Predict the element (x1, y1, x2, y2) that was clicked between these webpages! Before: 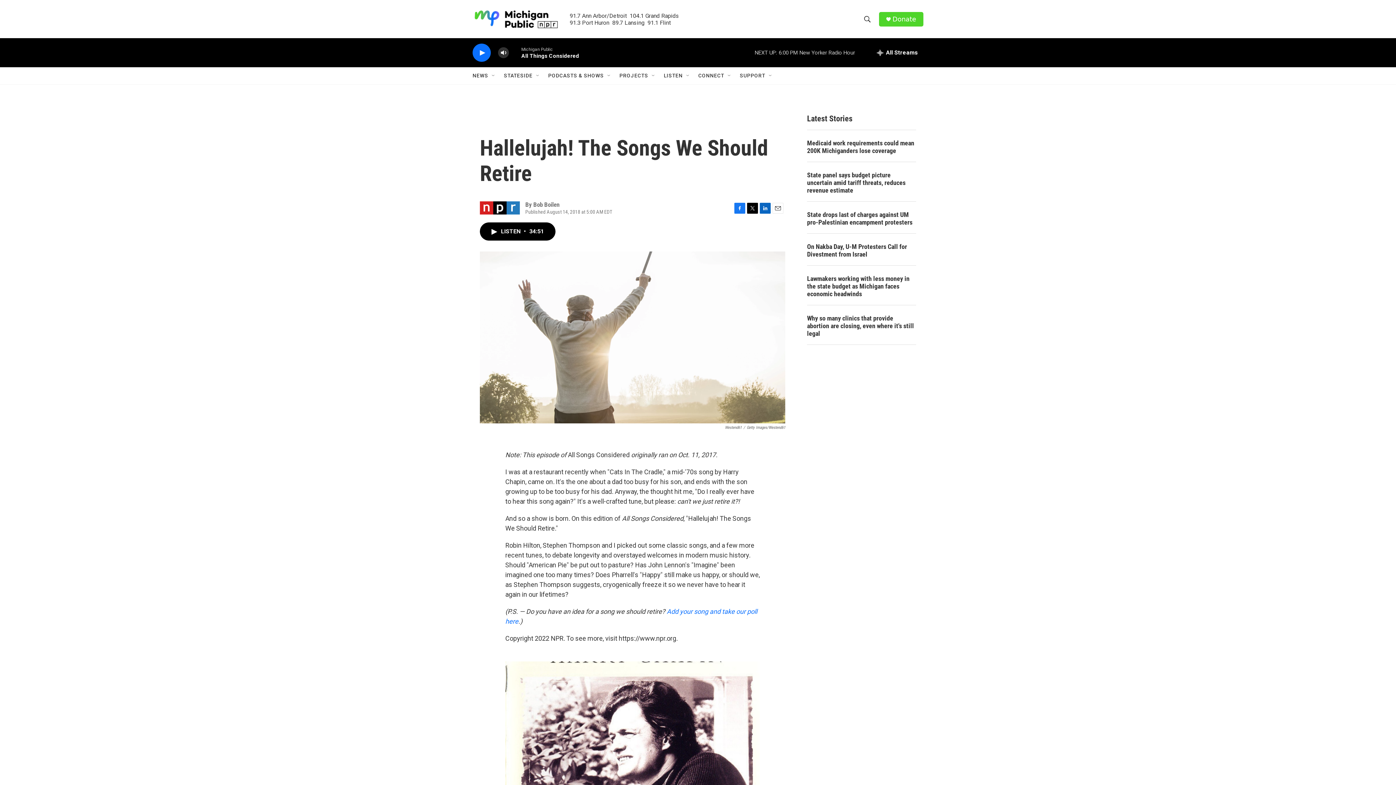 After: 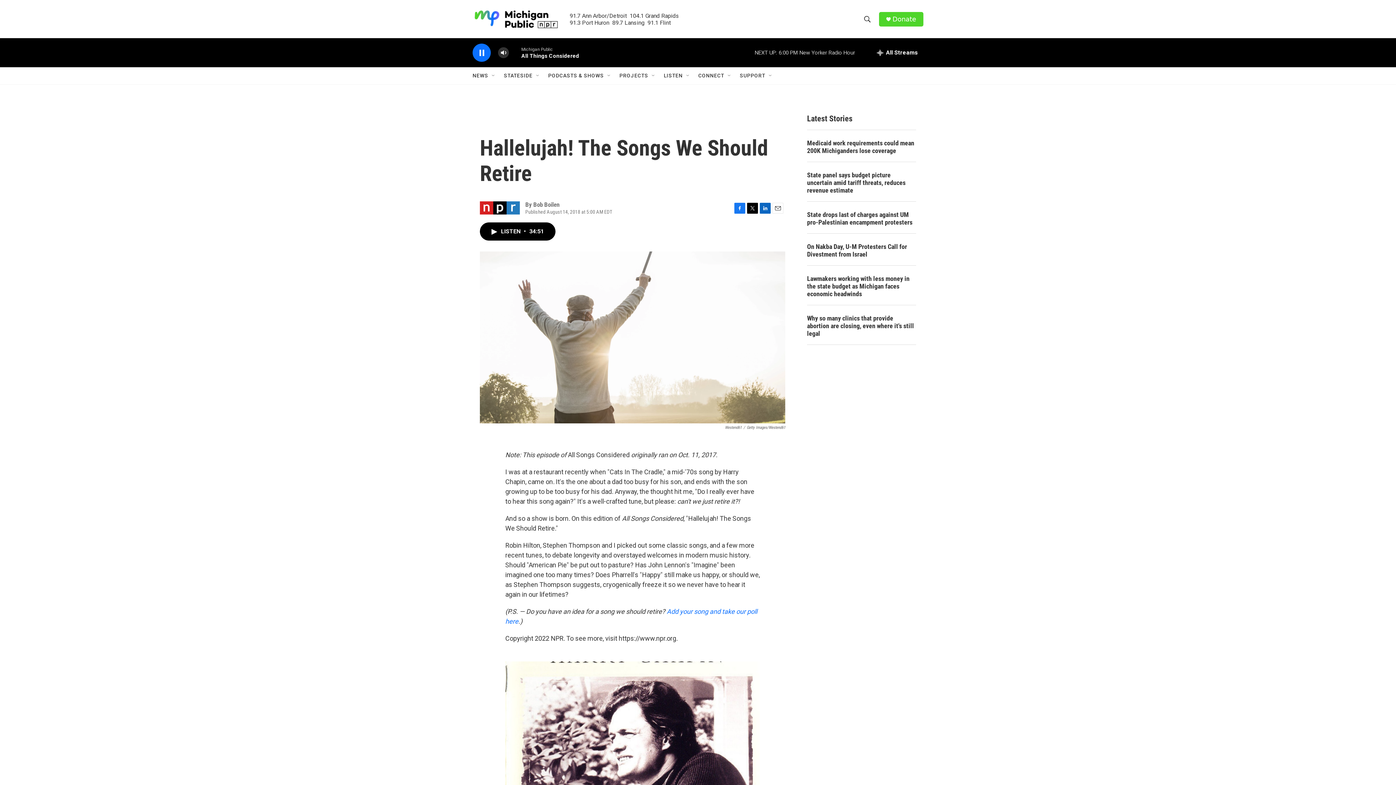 Action: label: play bbox: (476, 48, 487, 56)